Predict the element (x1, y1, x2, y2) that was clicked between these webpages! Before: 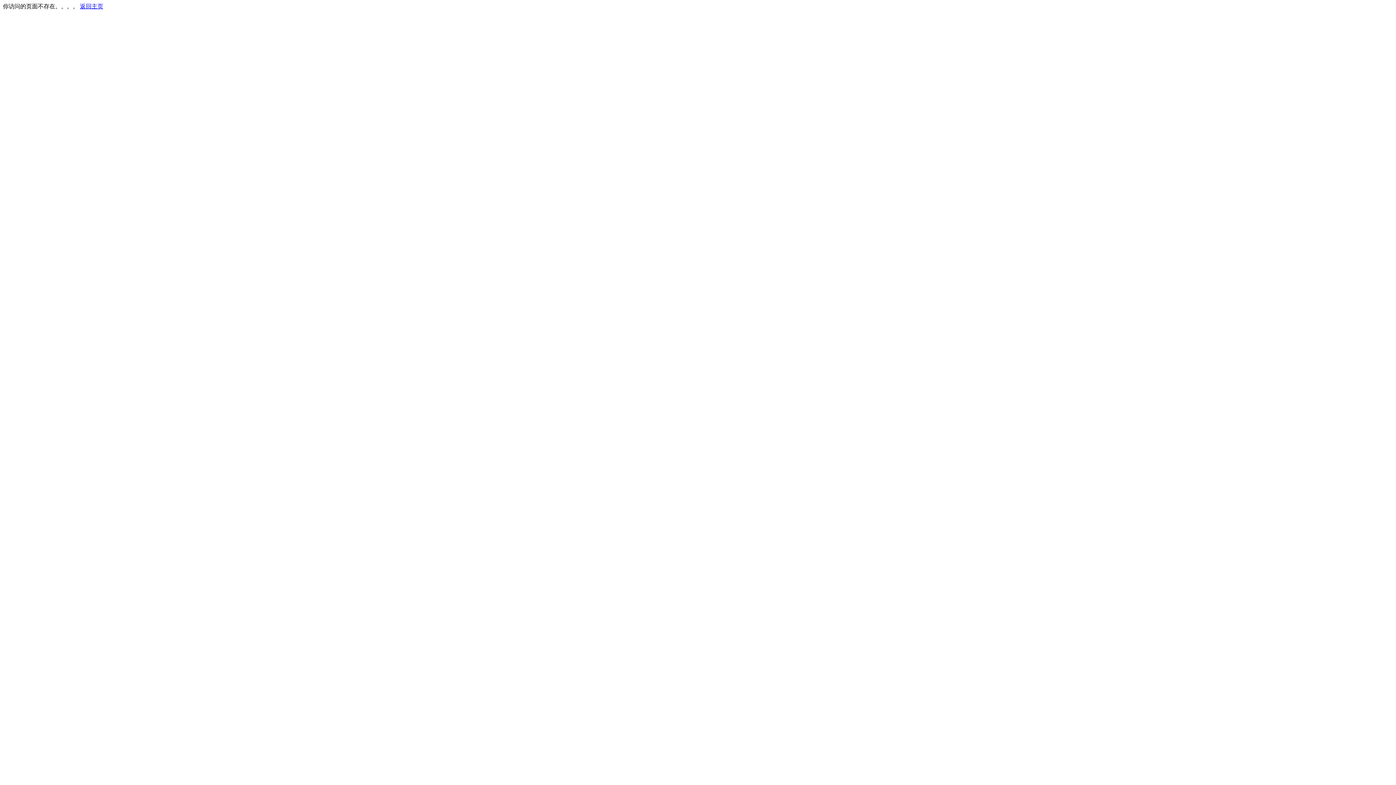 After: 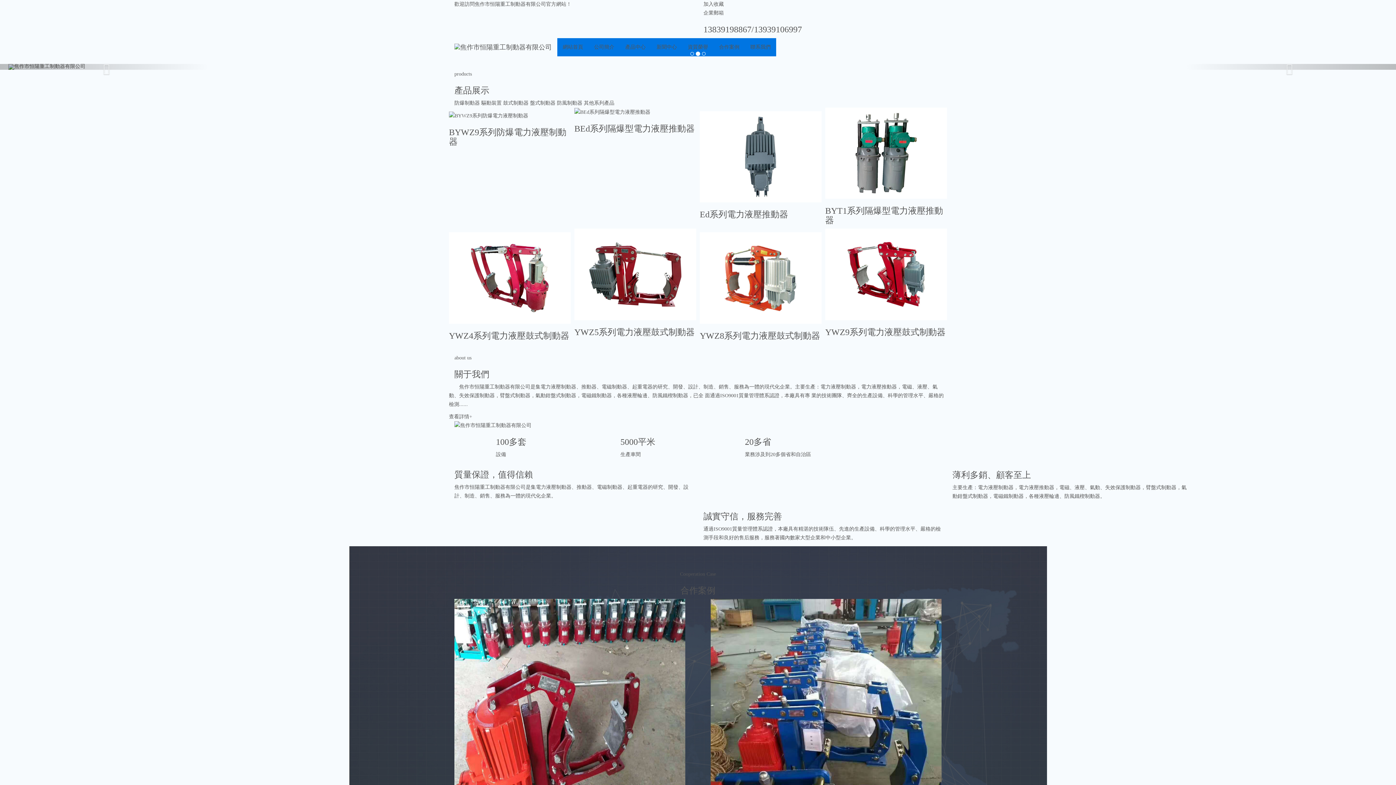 Action: label: 返回主页 bbox: (80, 3, 103, 9)